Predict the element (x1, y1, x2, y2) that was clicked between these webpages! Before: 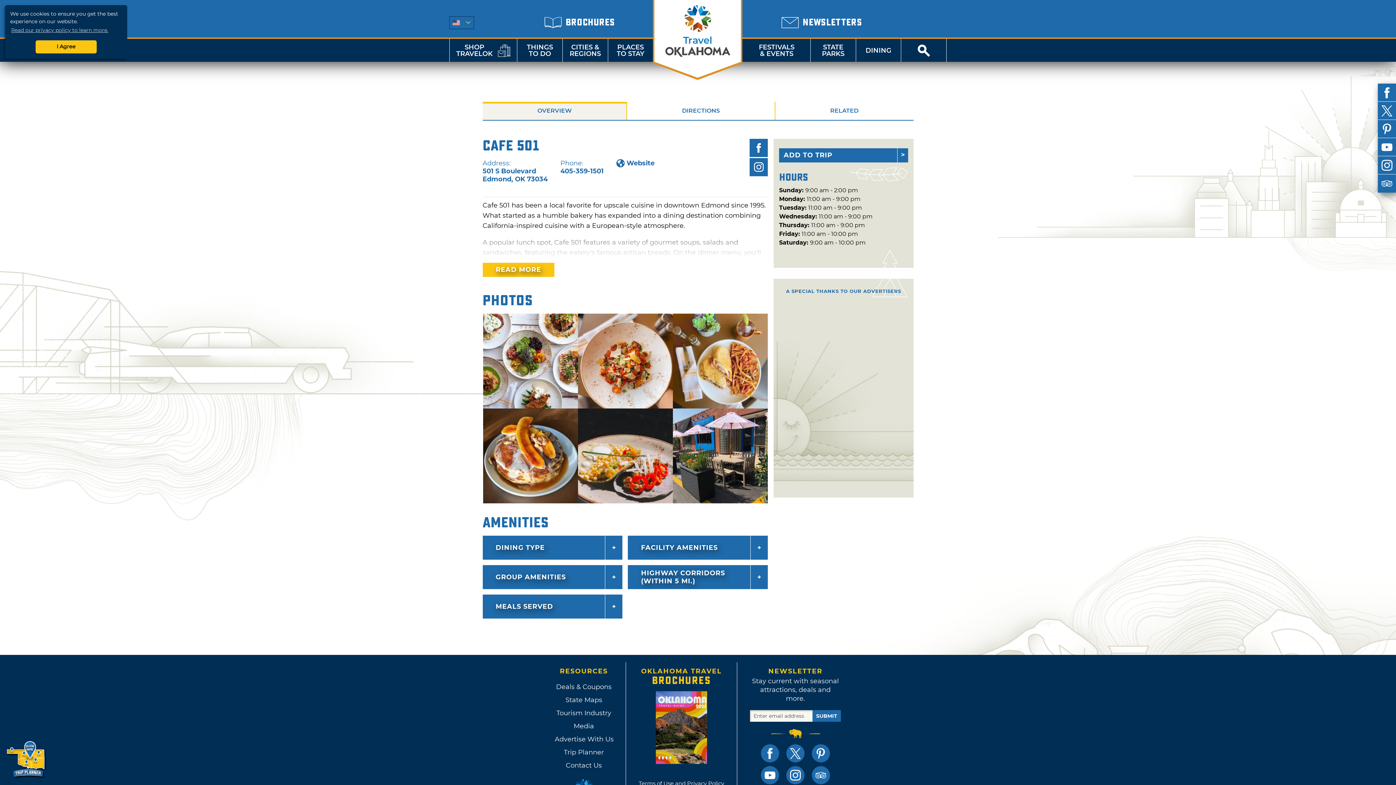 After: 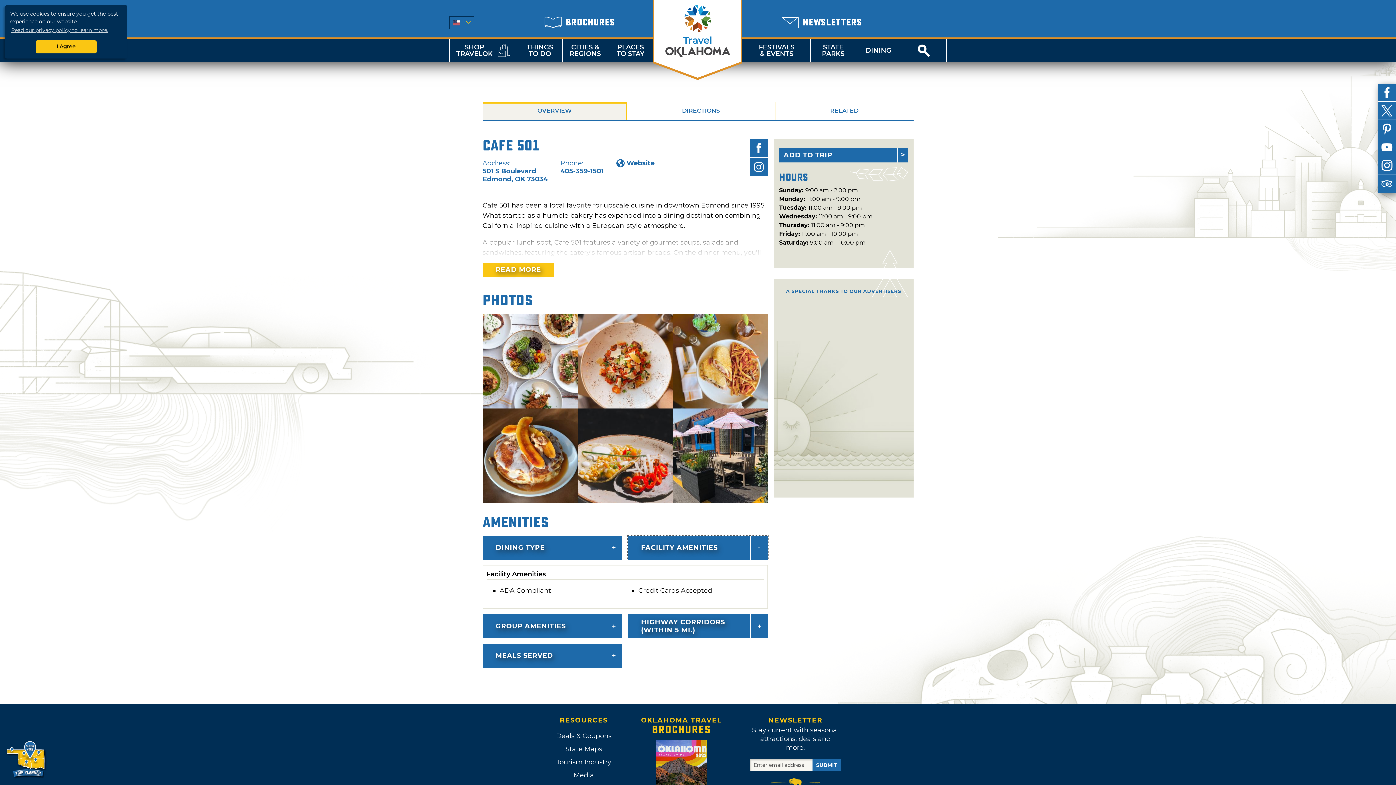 Action: bbox: (628, 536, 768, 560) label: FACILITY AMENITIES